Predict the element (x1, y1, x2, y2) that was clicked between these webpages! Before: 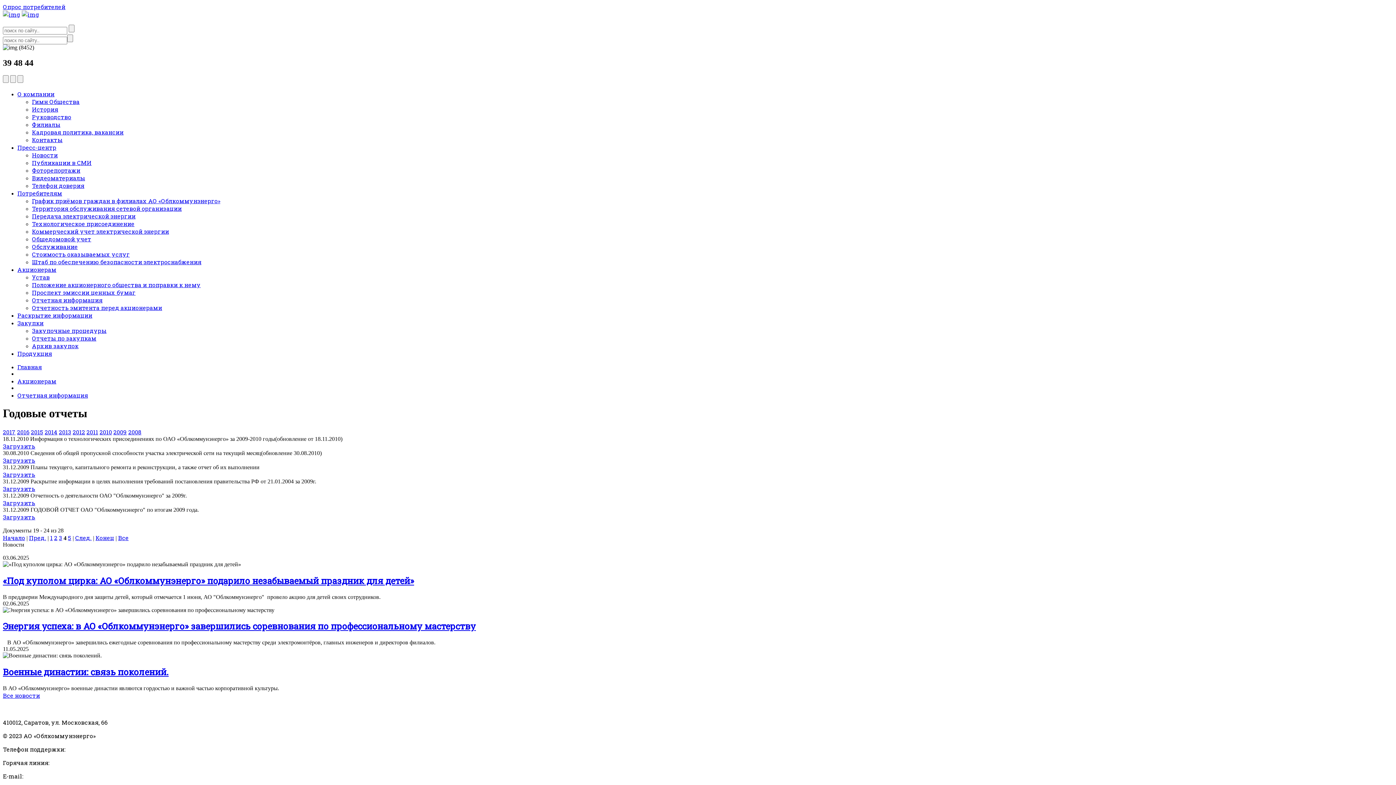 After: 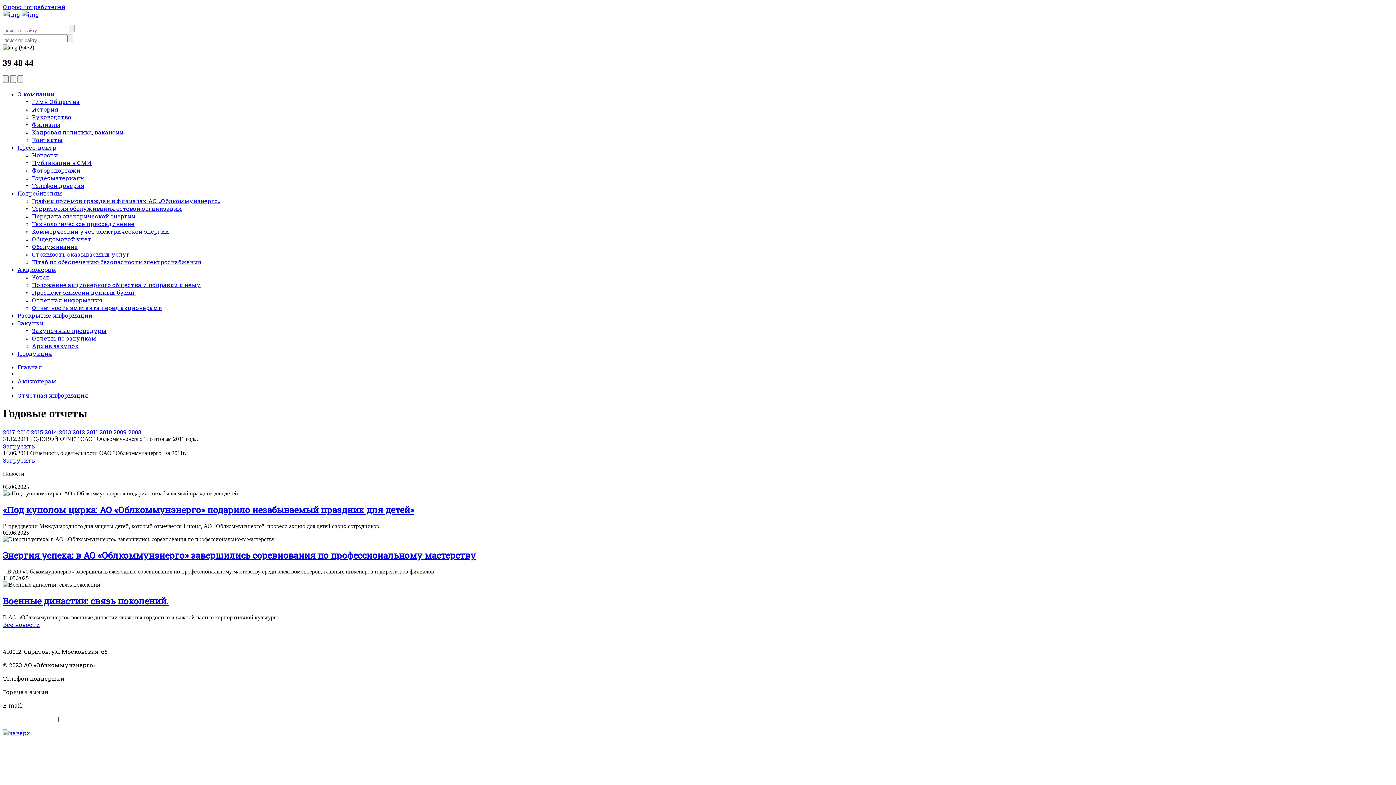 Action: label: 2011 bbox: (86, 428, 98, 435)